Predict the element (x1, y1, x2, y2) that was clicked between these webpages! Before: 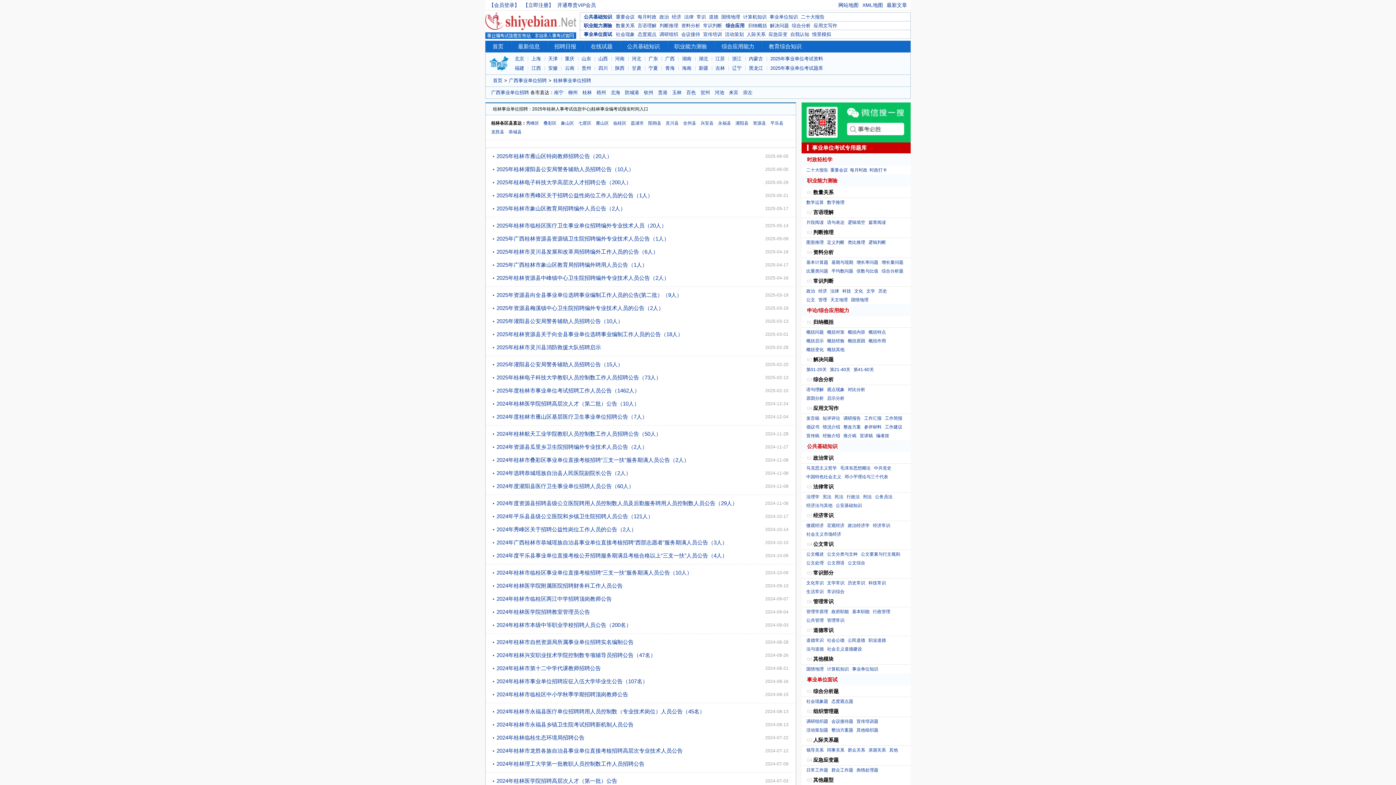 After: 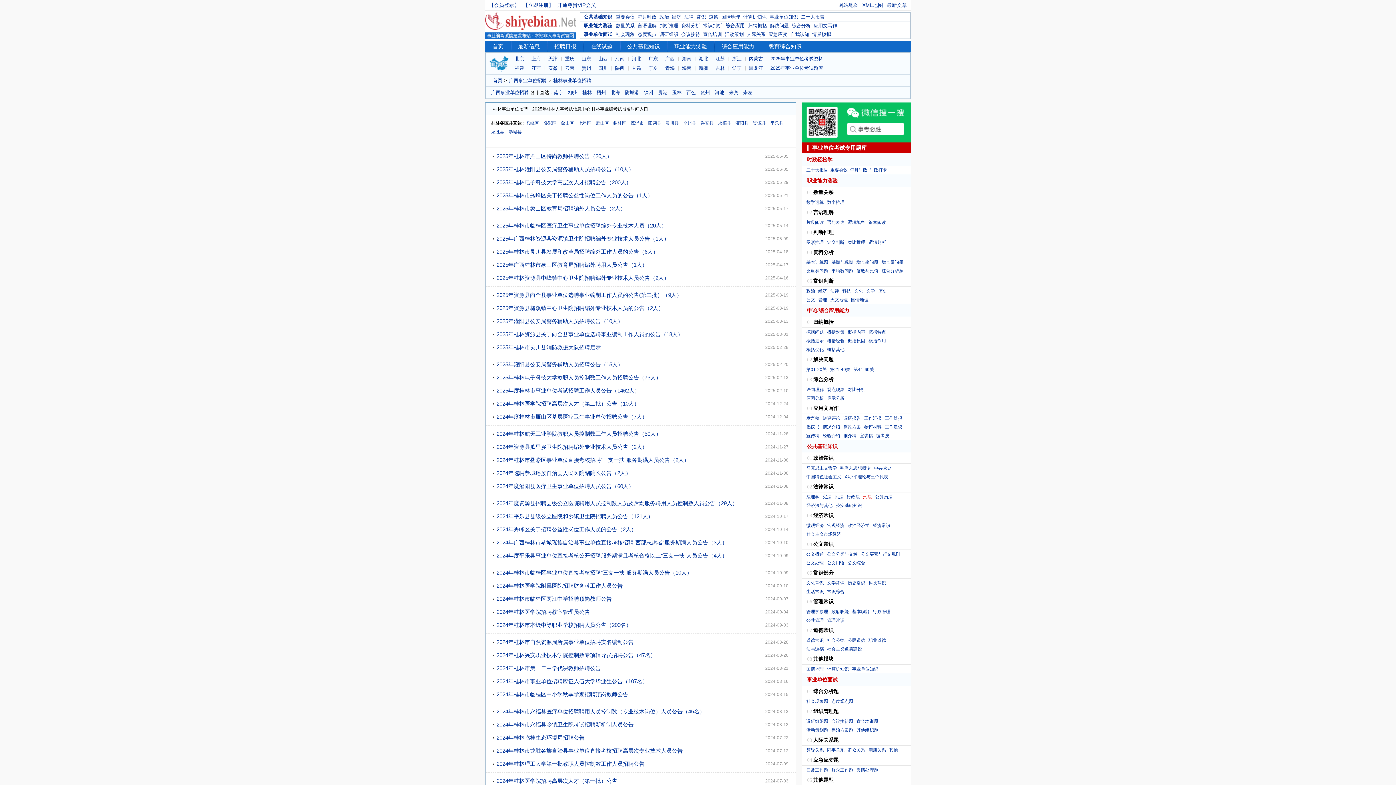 Action: label: 刑法 bbox: (862, 494, 873, 499)